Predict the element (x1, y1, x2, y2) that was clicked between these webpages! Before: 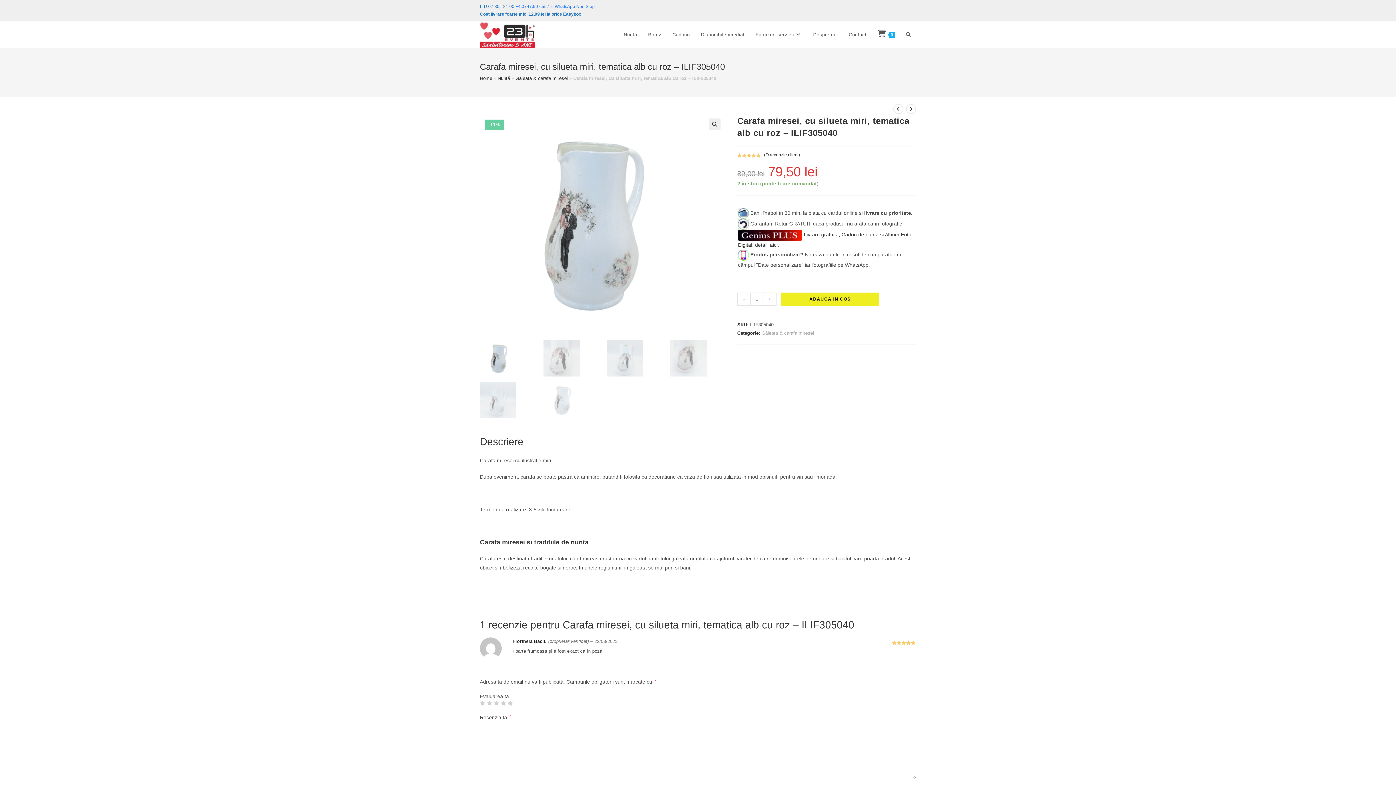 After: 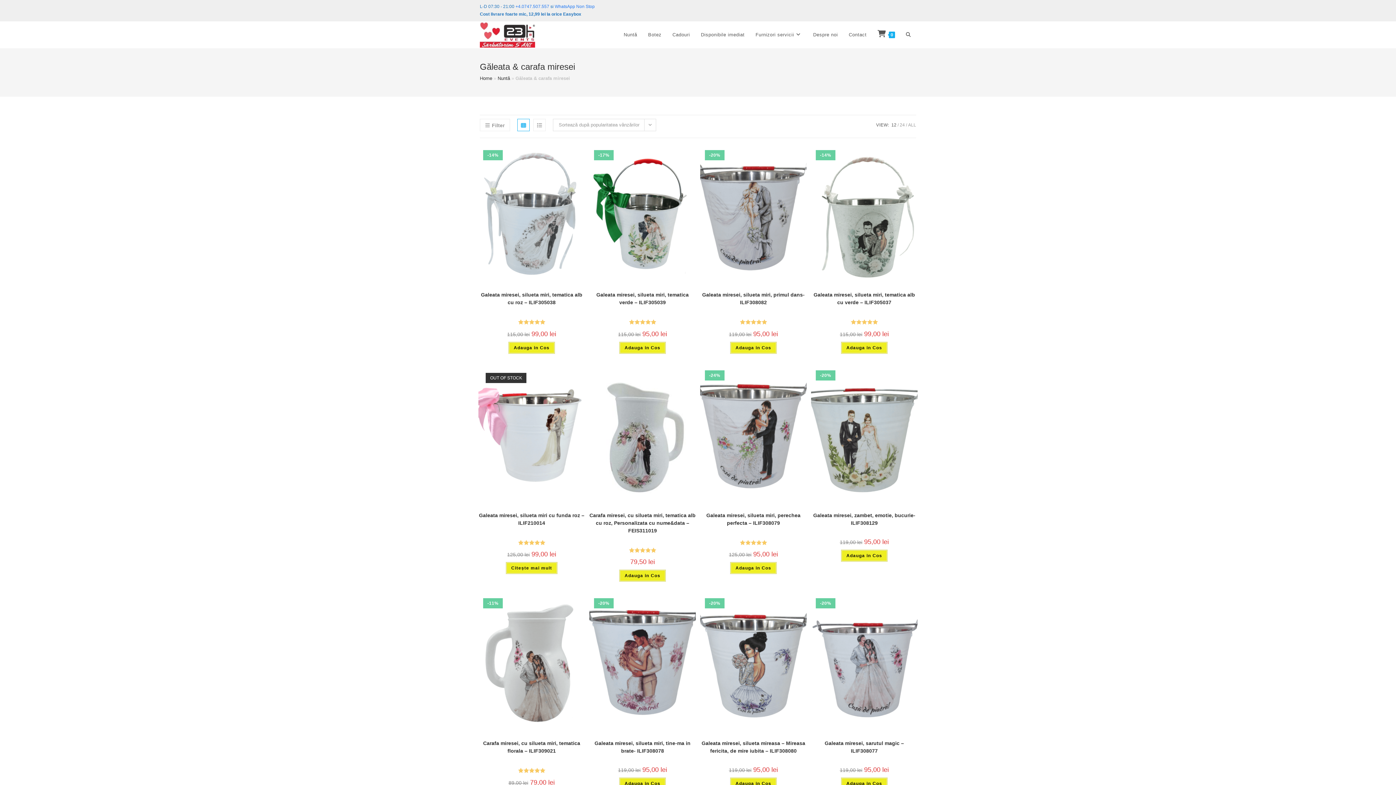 Action: bbox: (515, 75, 568, 81) label: Găleata & carafa miresei